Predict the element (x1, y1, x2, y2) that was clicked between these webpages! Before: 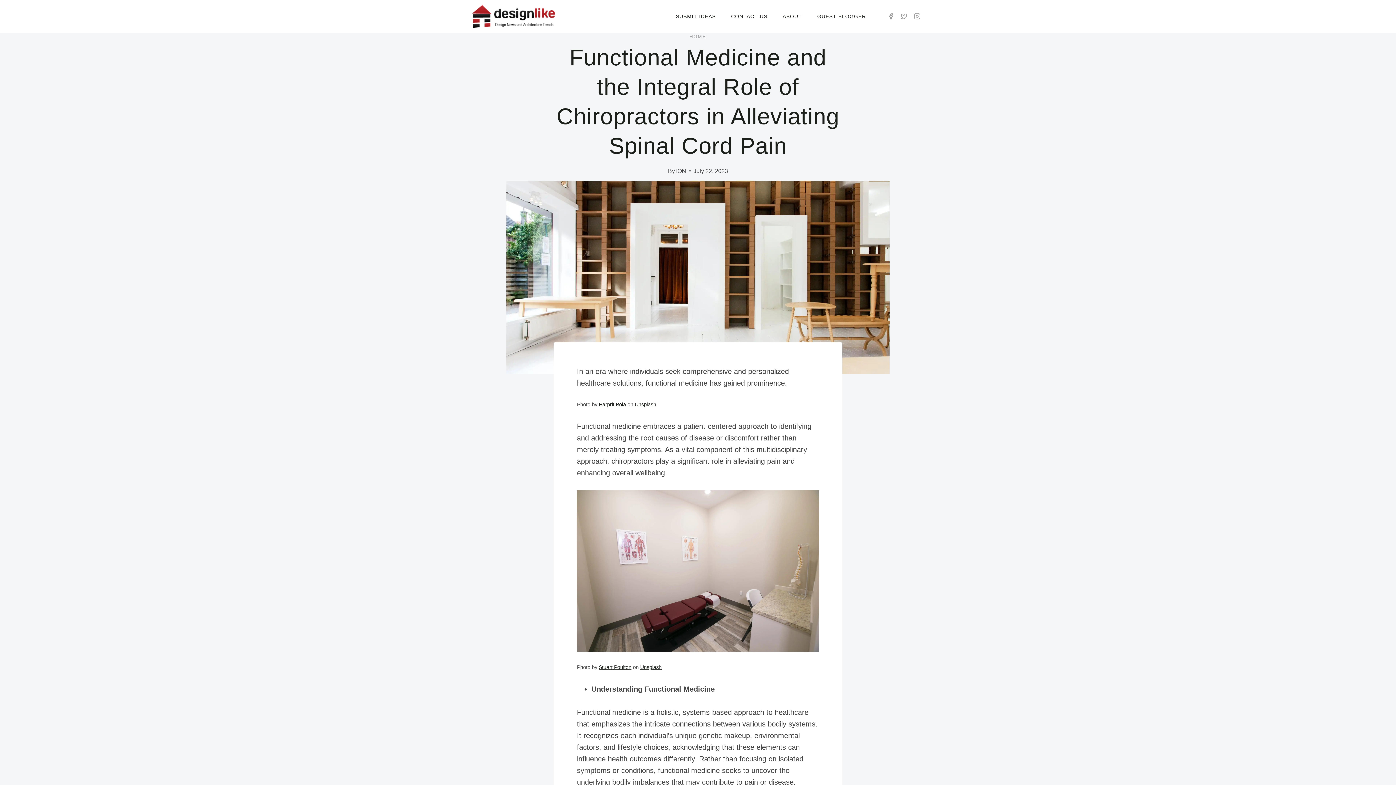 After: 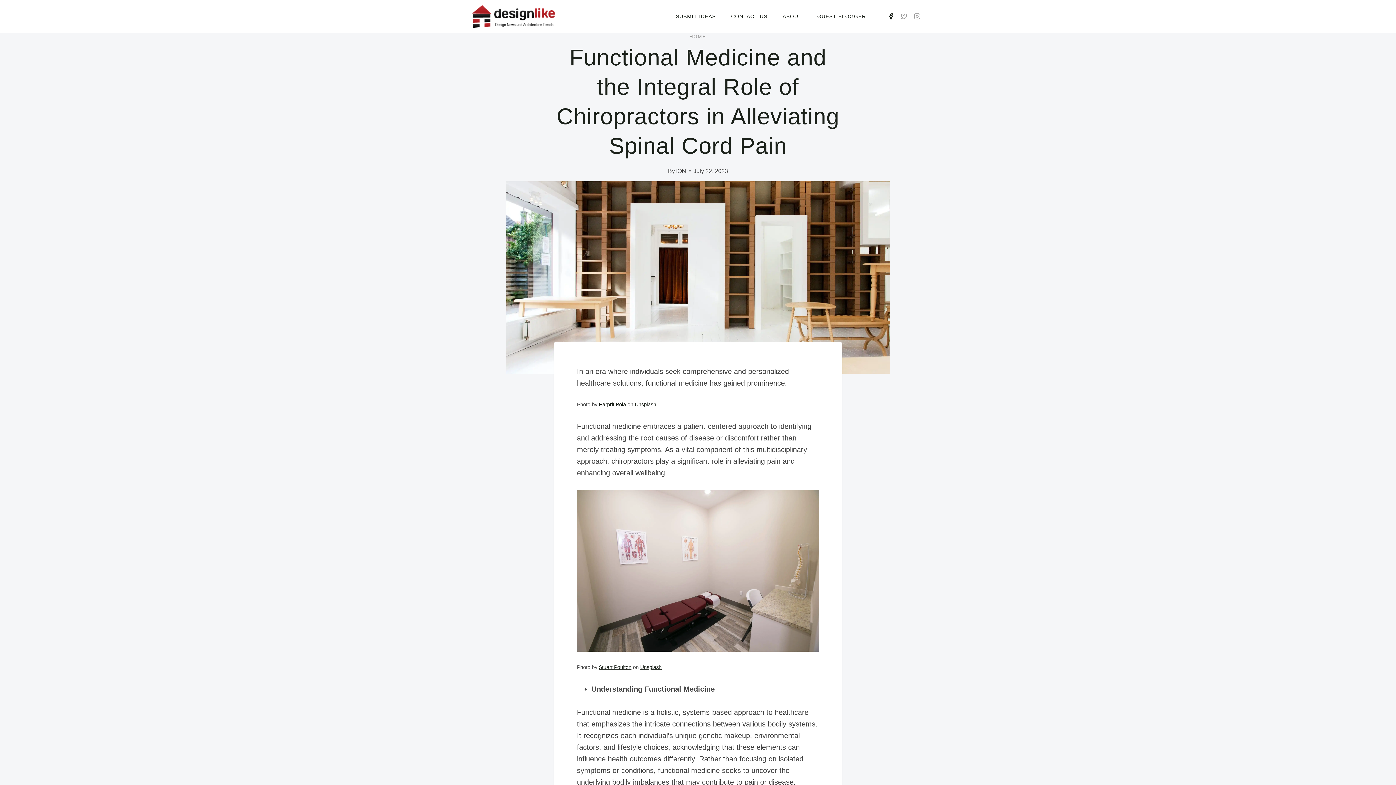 Action: bbox: (884, 9, 897, 22) label: Facebook